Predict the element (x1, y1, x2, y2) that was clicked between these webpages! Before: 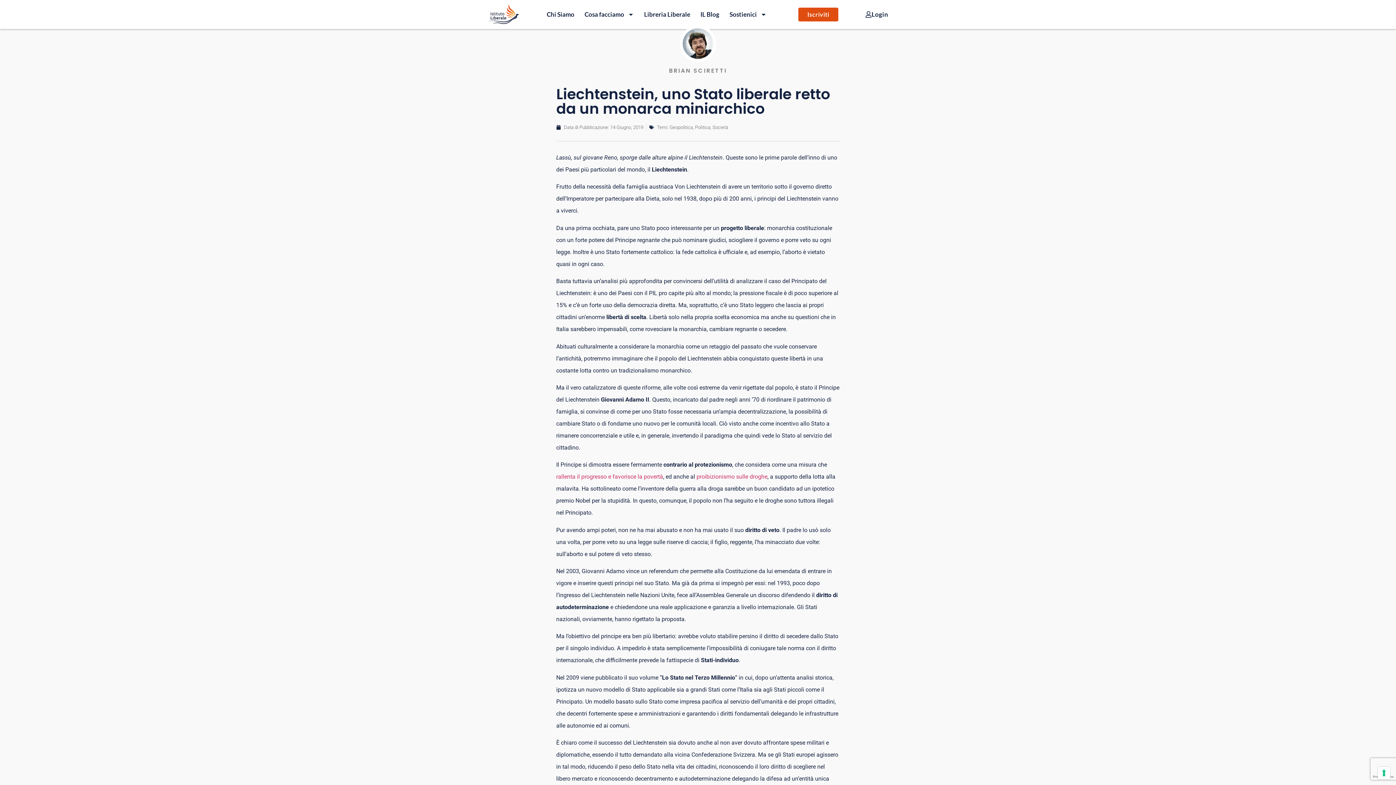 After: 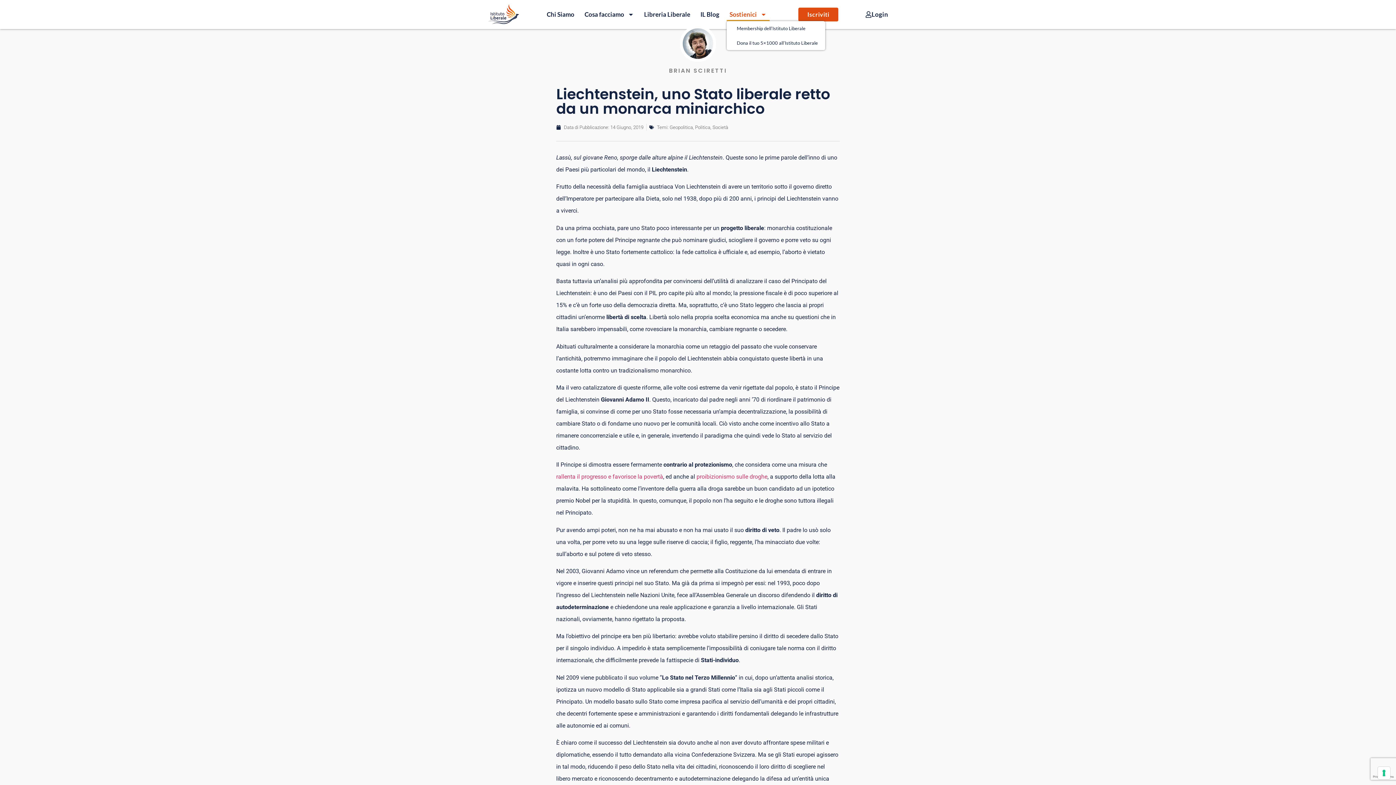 Action: bbox: (726, 7, 769, 21) label: Sostienici